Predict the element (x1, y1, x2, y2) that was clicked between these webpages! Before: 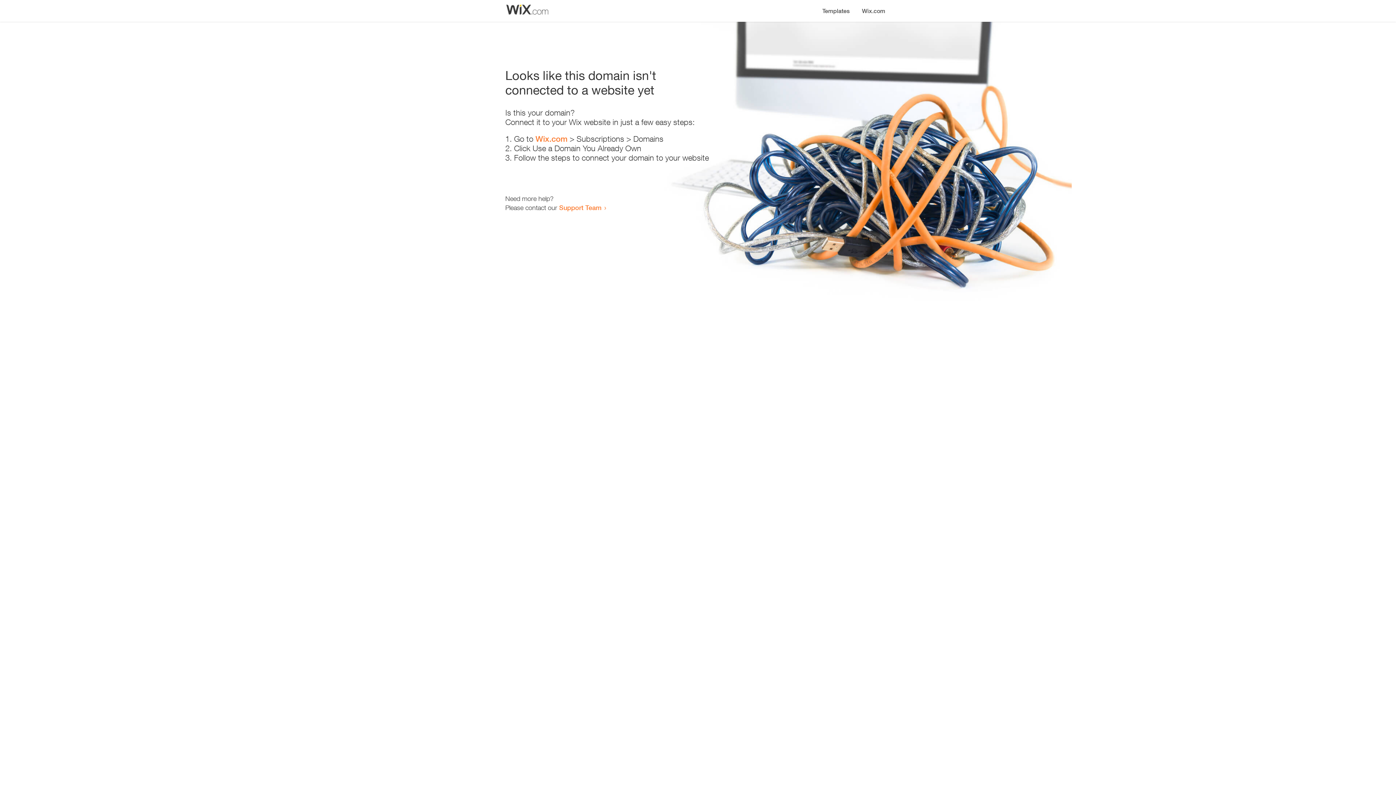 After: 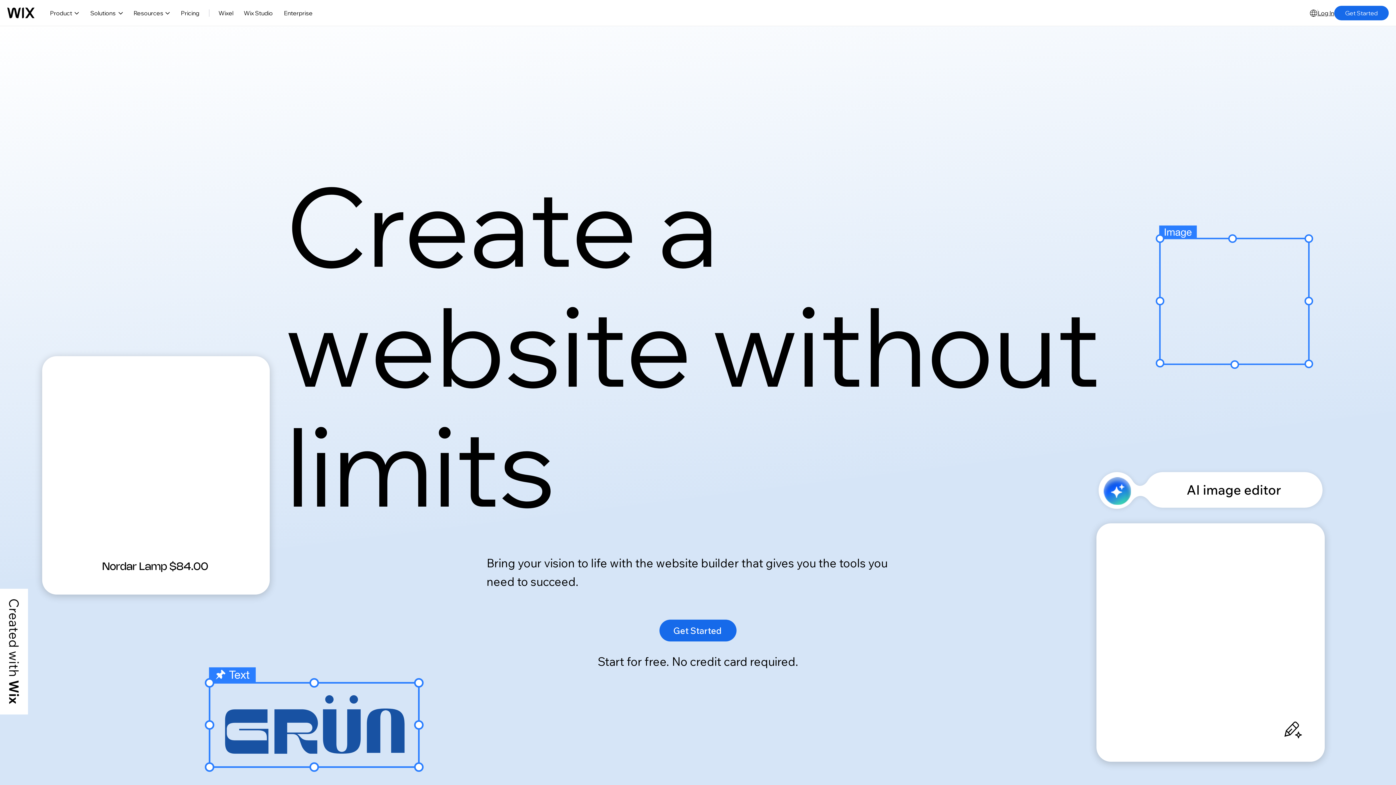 Action: bbox: (856, 0, 890, 14) label: Wix.com